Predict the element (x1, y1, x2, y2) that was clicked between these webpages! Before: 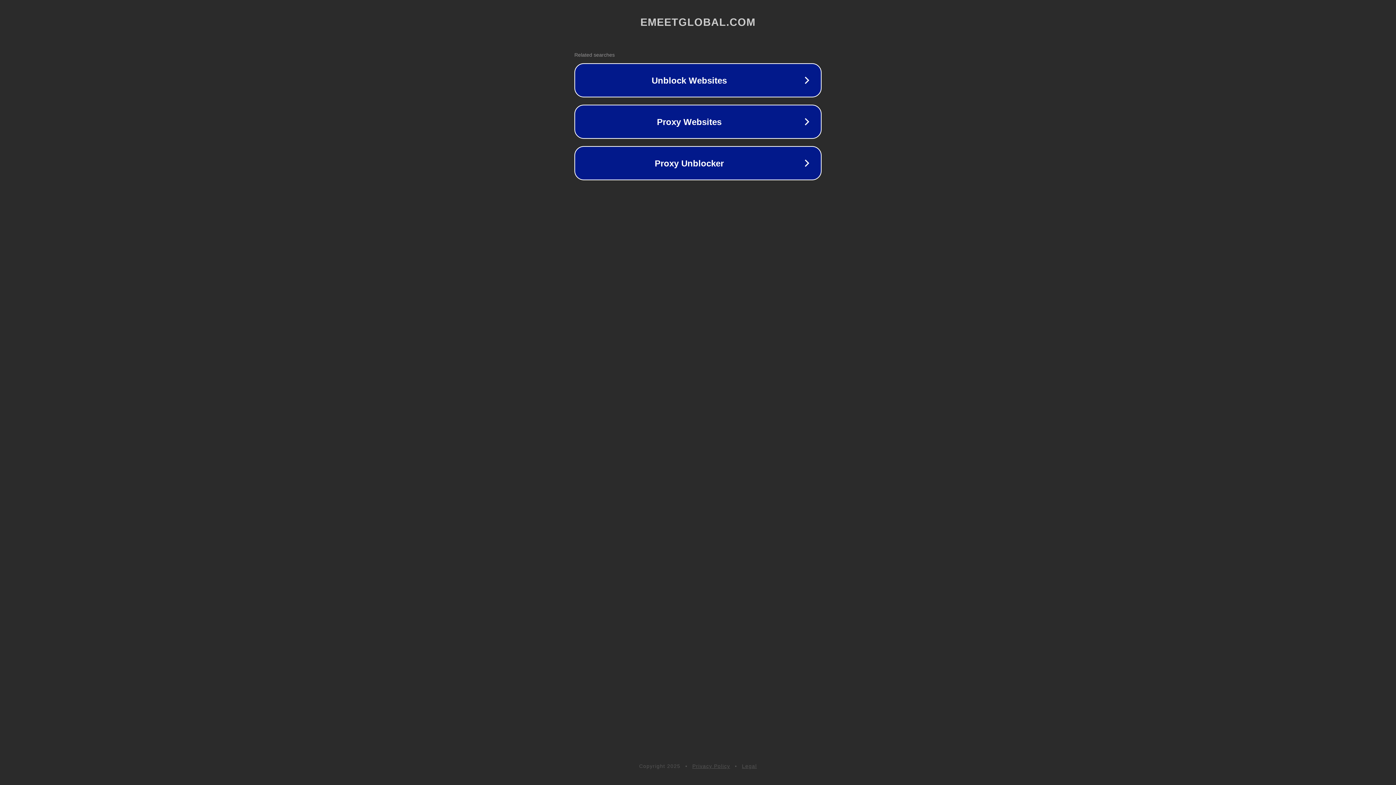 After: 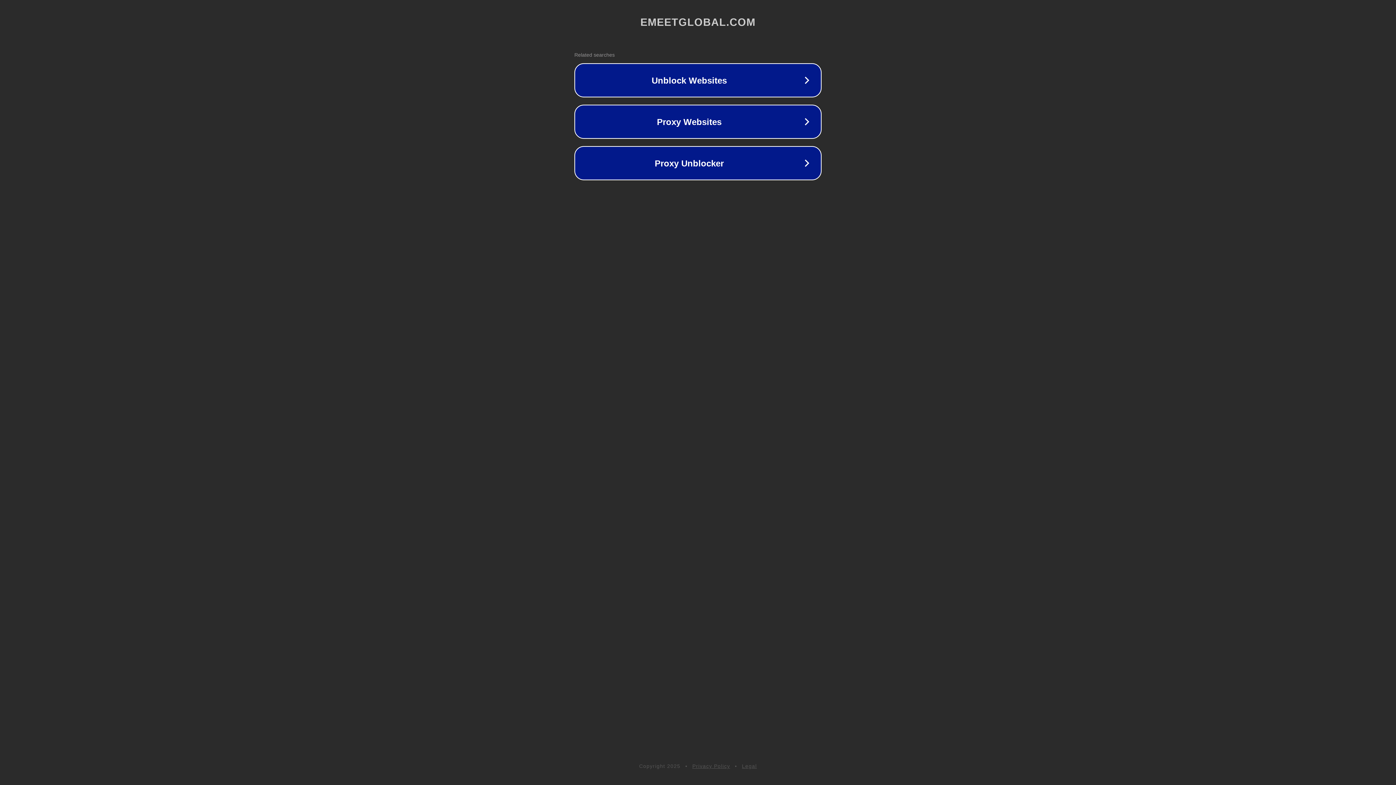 Action: label: Legal bbox: (742, 763, 757, 769)